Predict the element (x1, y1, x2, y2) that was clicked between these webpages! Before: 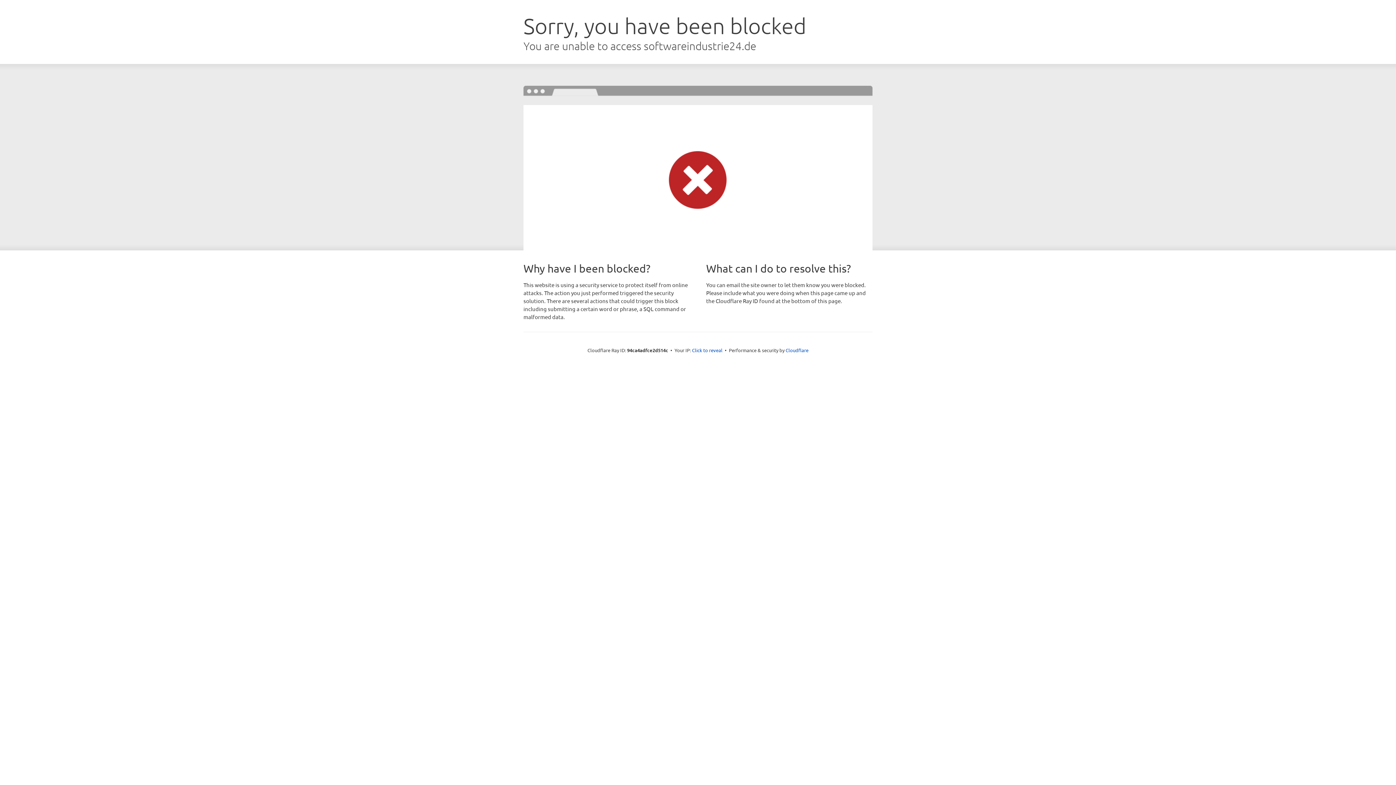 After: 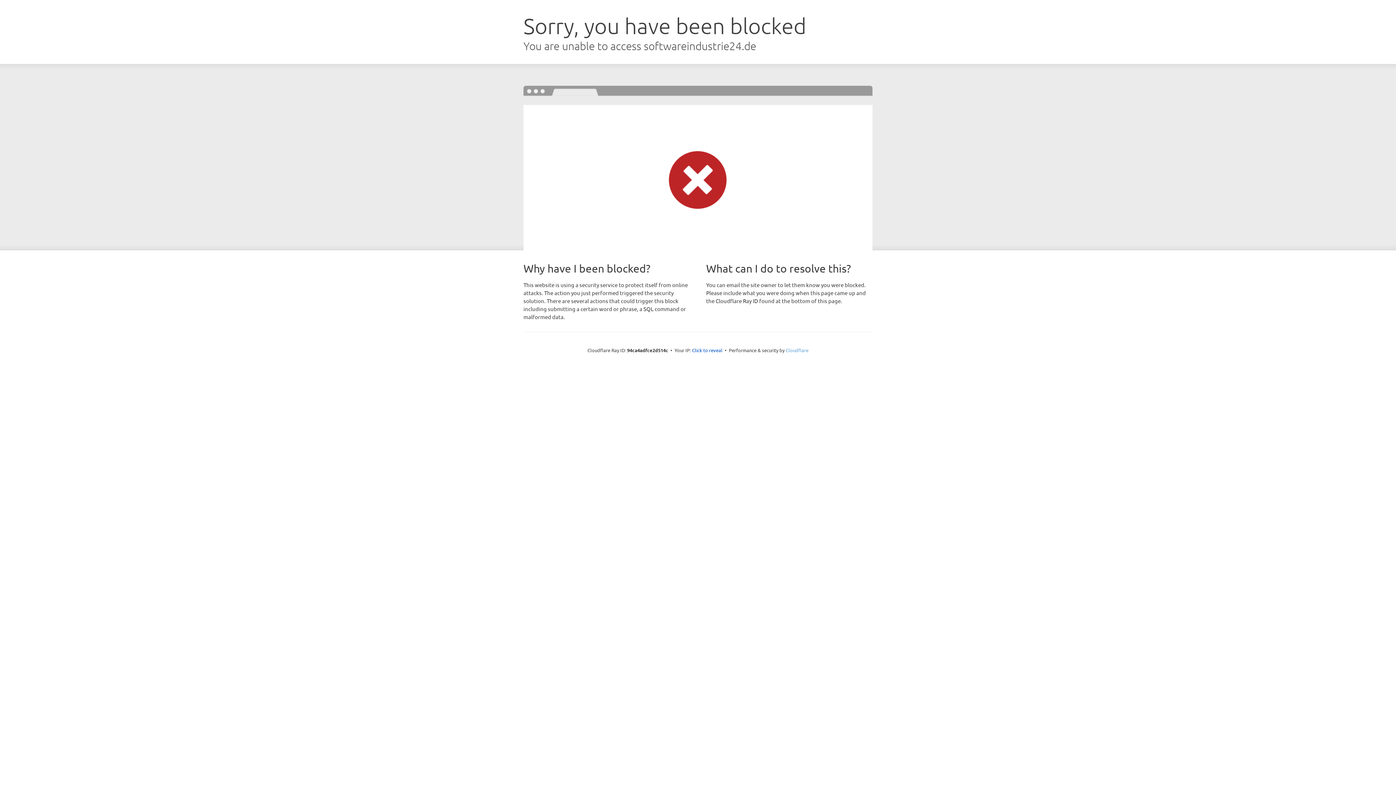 Action: bbox: (785, 347, 808, 353) label: Cloudflare